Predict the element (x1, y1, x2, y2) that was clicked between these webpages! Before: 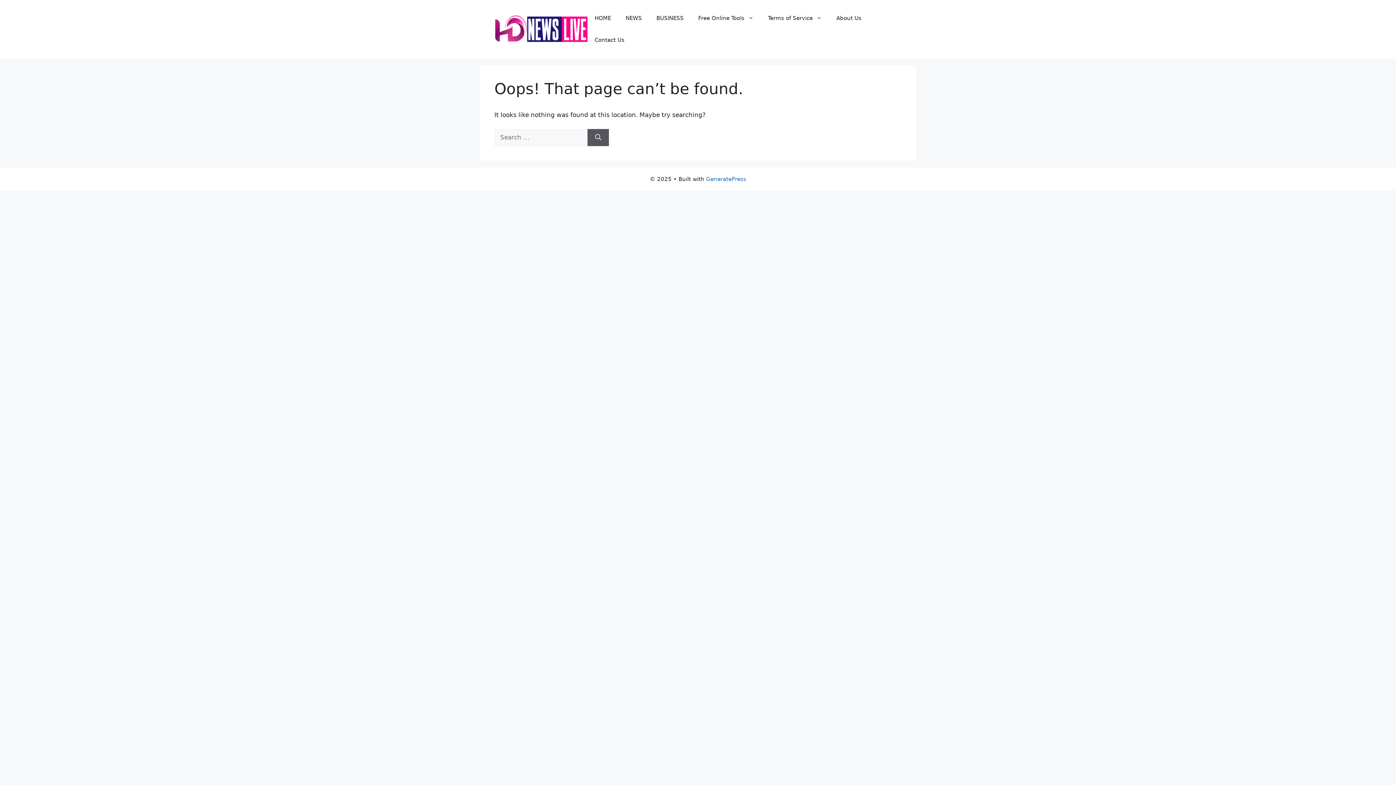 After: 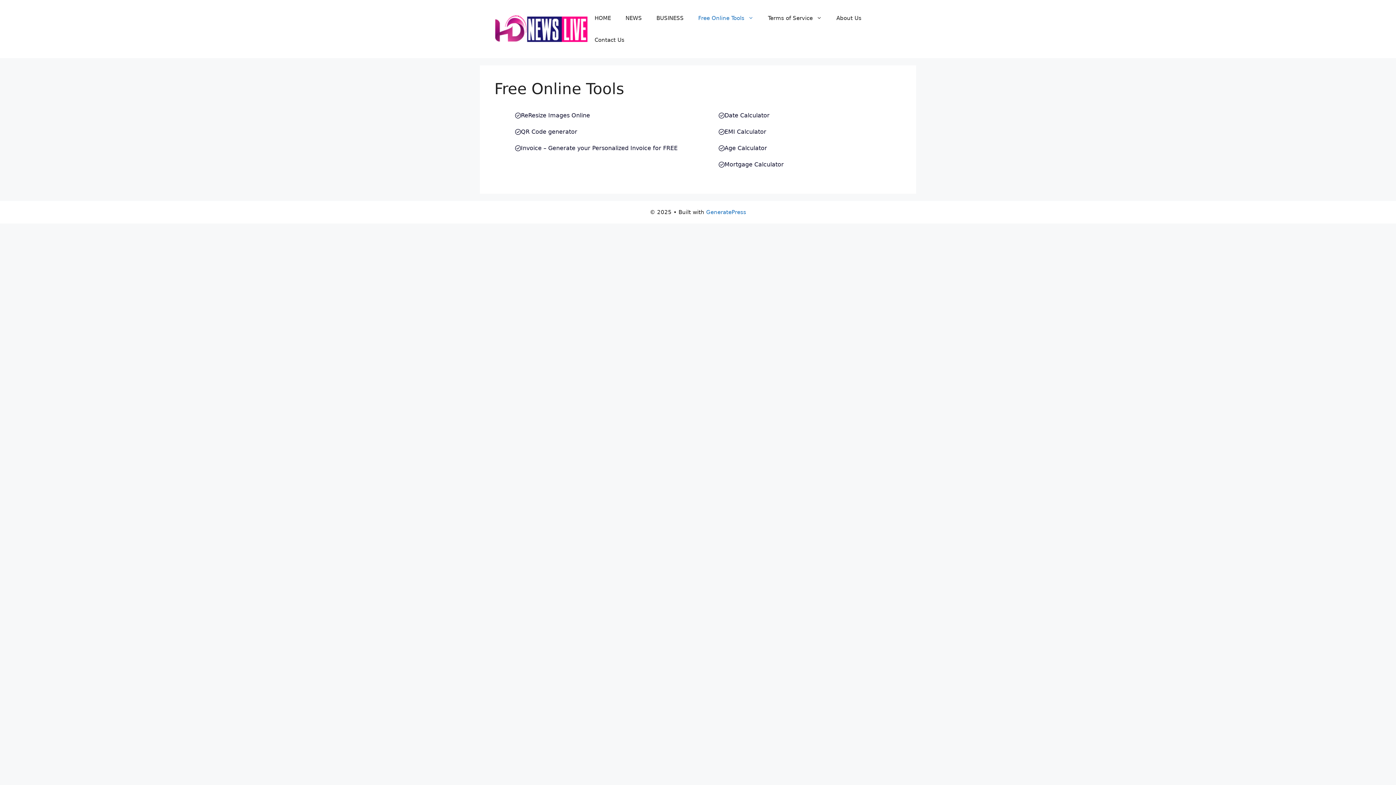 Action: label: Free Online Tools bbox: (691, 7, 760, 29)